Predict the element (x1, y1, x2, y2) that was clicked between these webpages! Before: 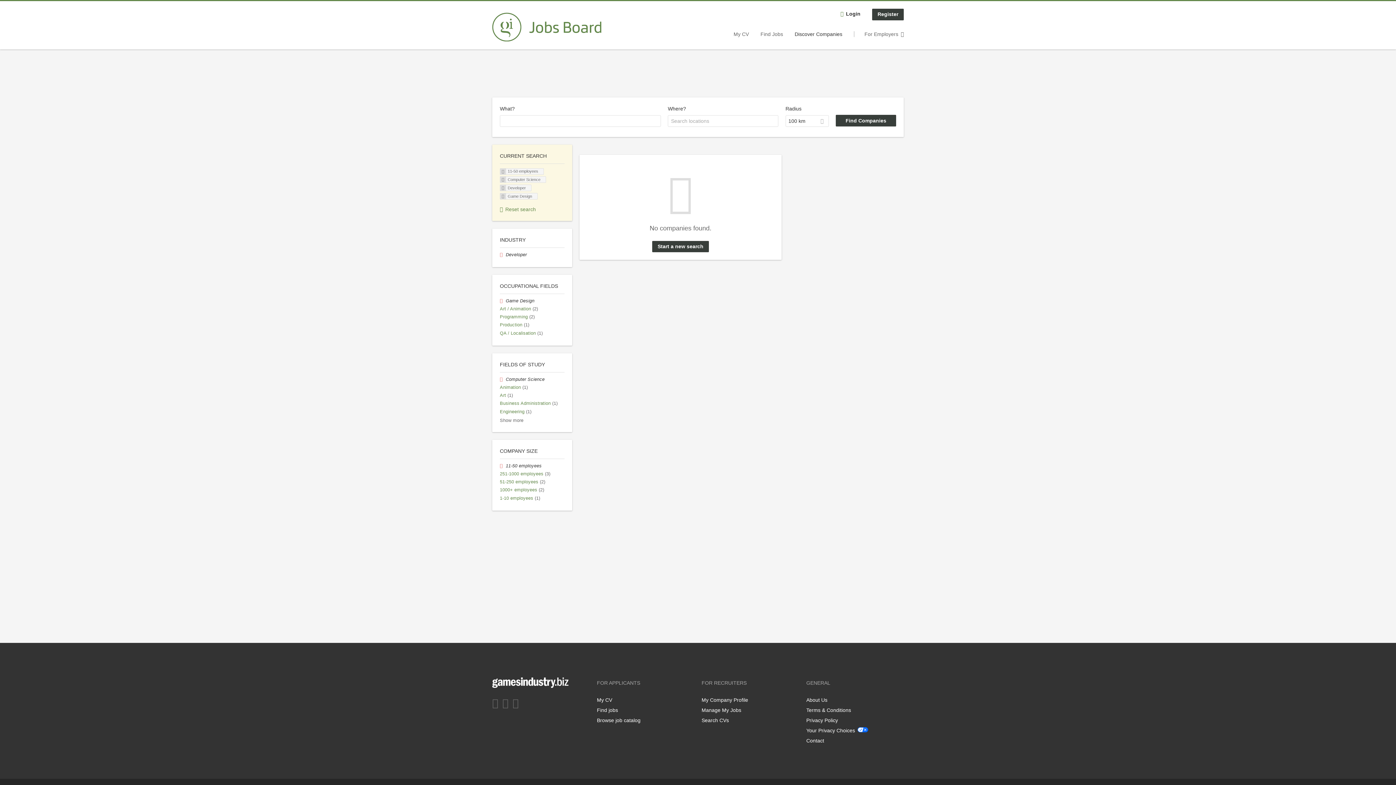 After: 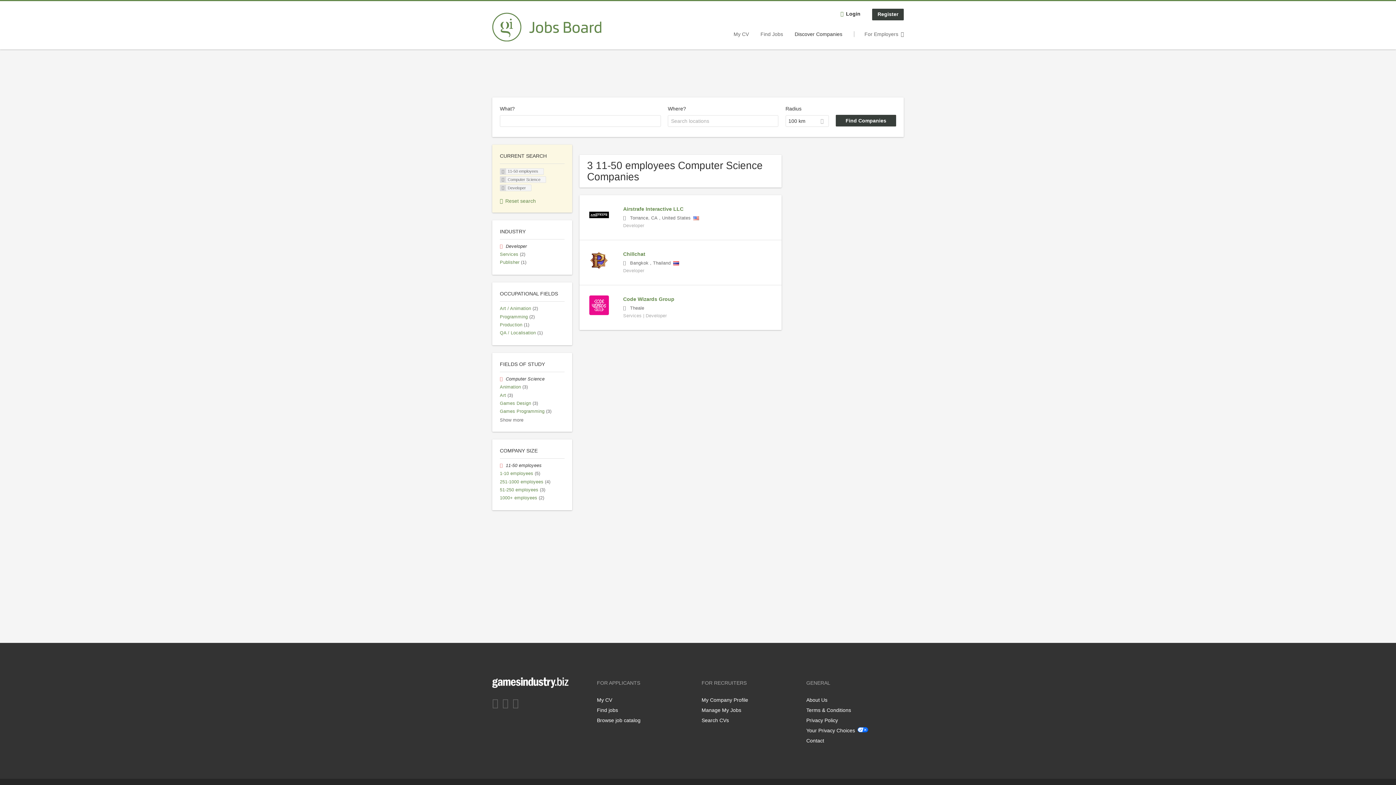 Action: label:   bbox: (500, 298, 505, 303)